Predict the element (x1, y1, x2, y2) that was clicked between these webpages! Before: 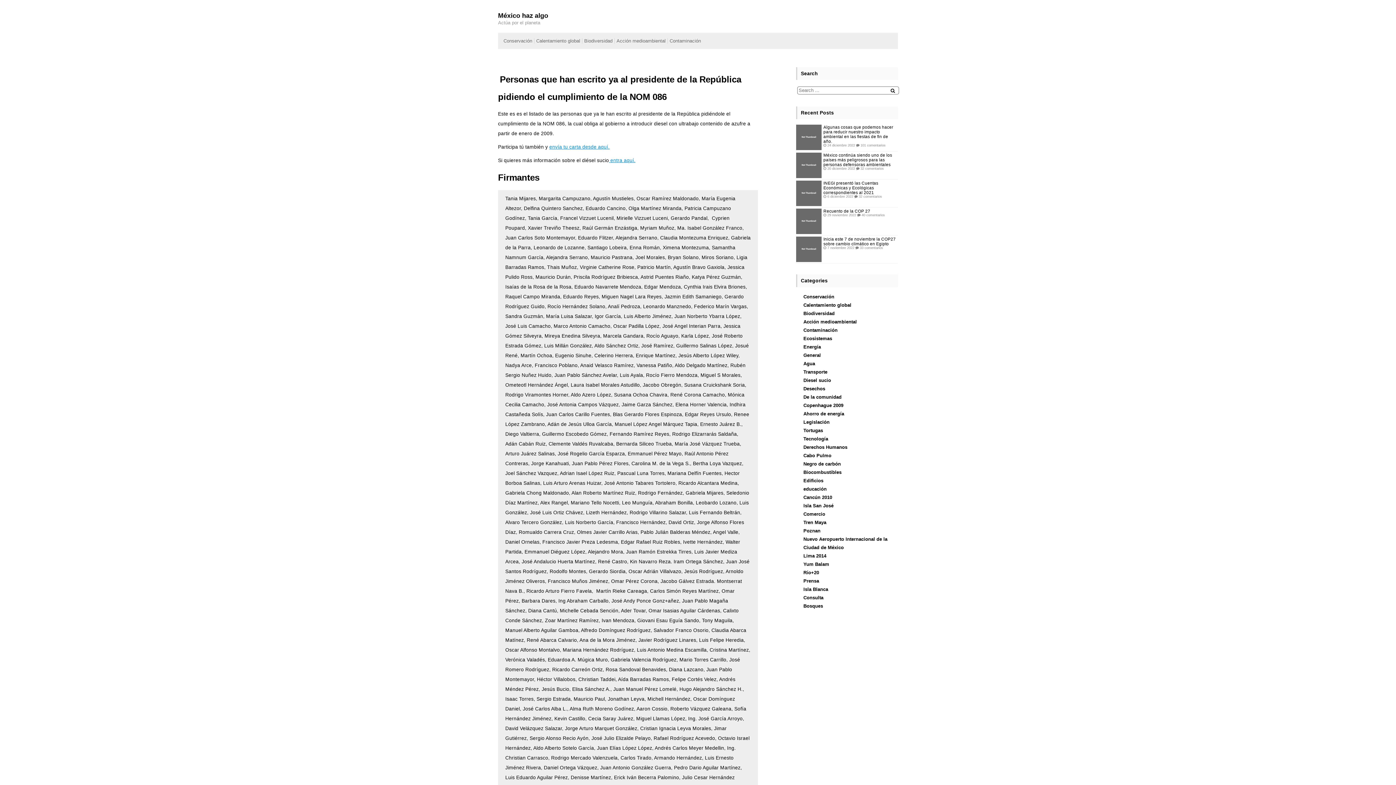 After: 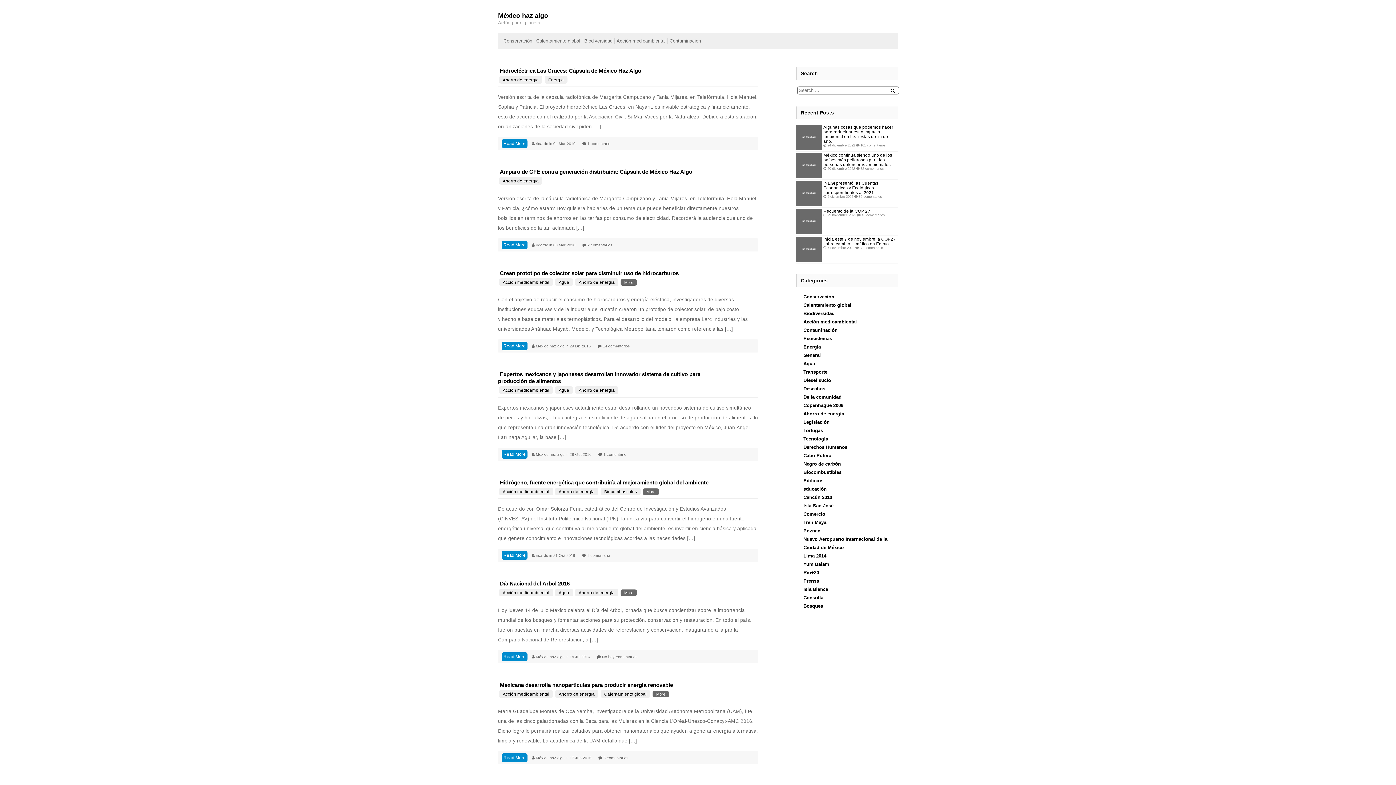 Action: bbox: (803, 411, 844, 416) label: Ahorro de energía